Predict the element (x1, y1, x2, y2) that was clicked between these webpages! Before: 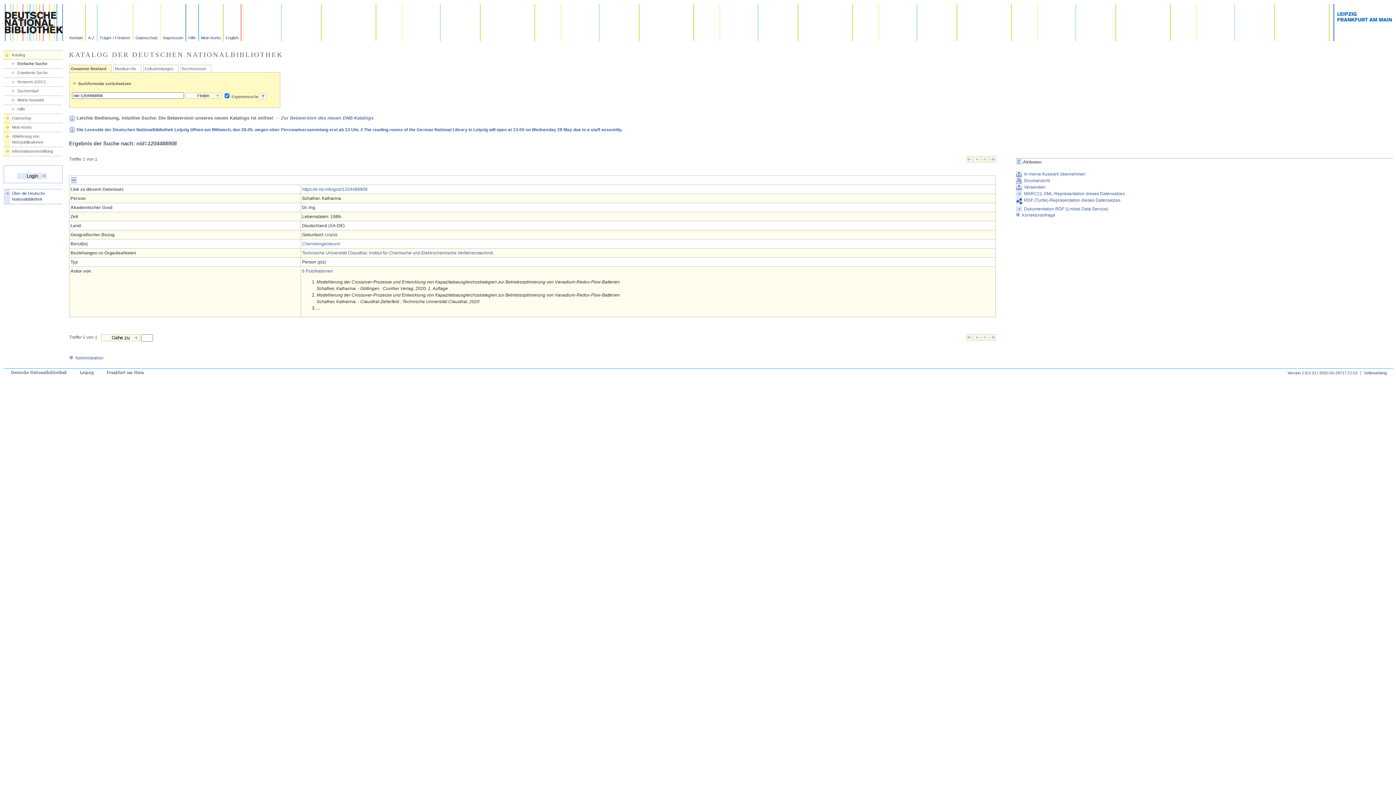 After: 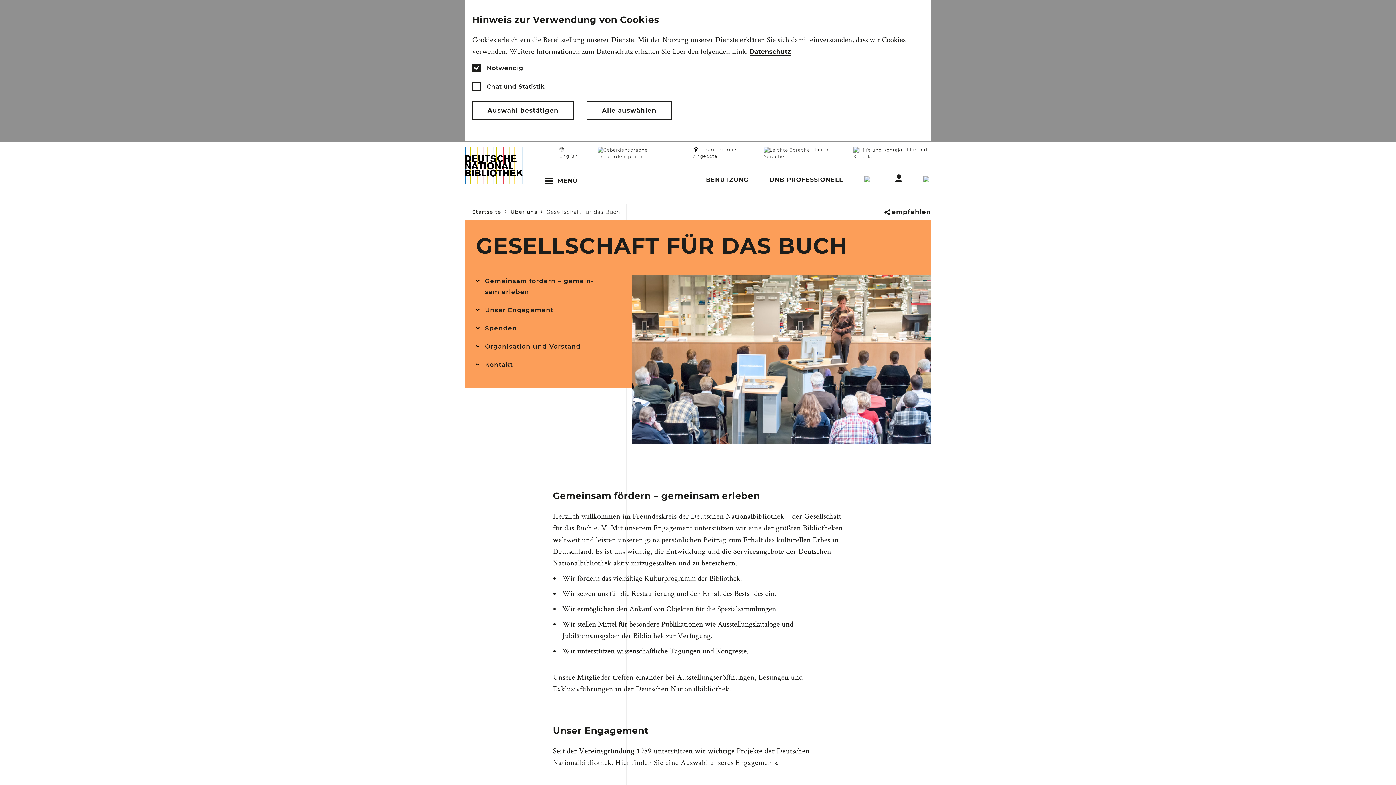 Action: label: Träger / Förderer bbox: (97, 4, 133, 41)